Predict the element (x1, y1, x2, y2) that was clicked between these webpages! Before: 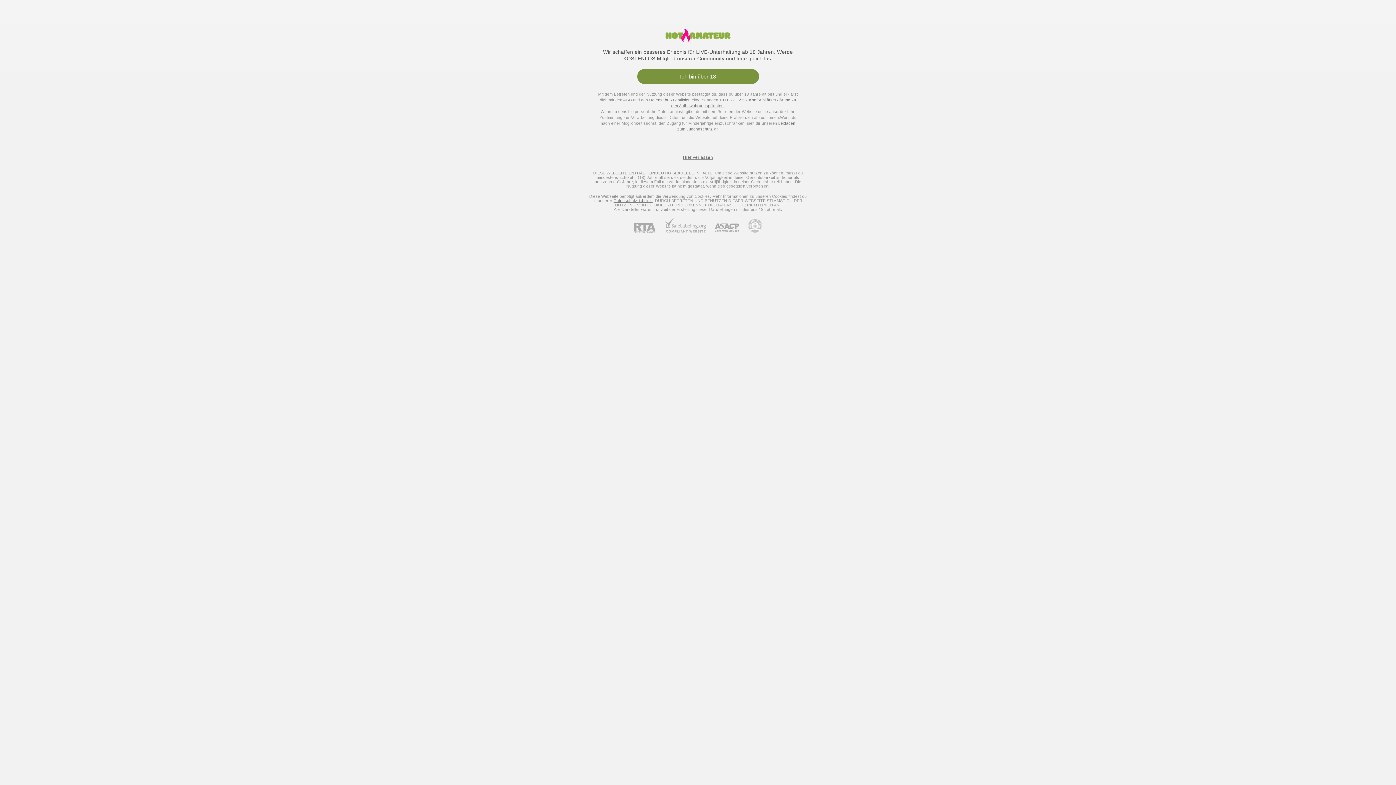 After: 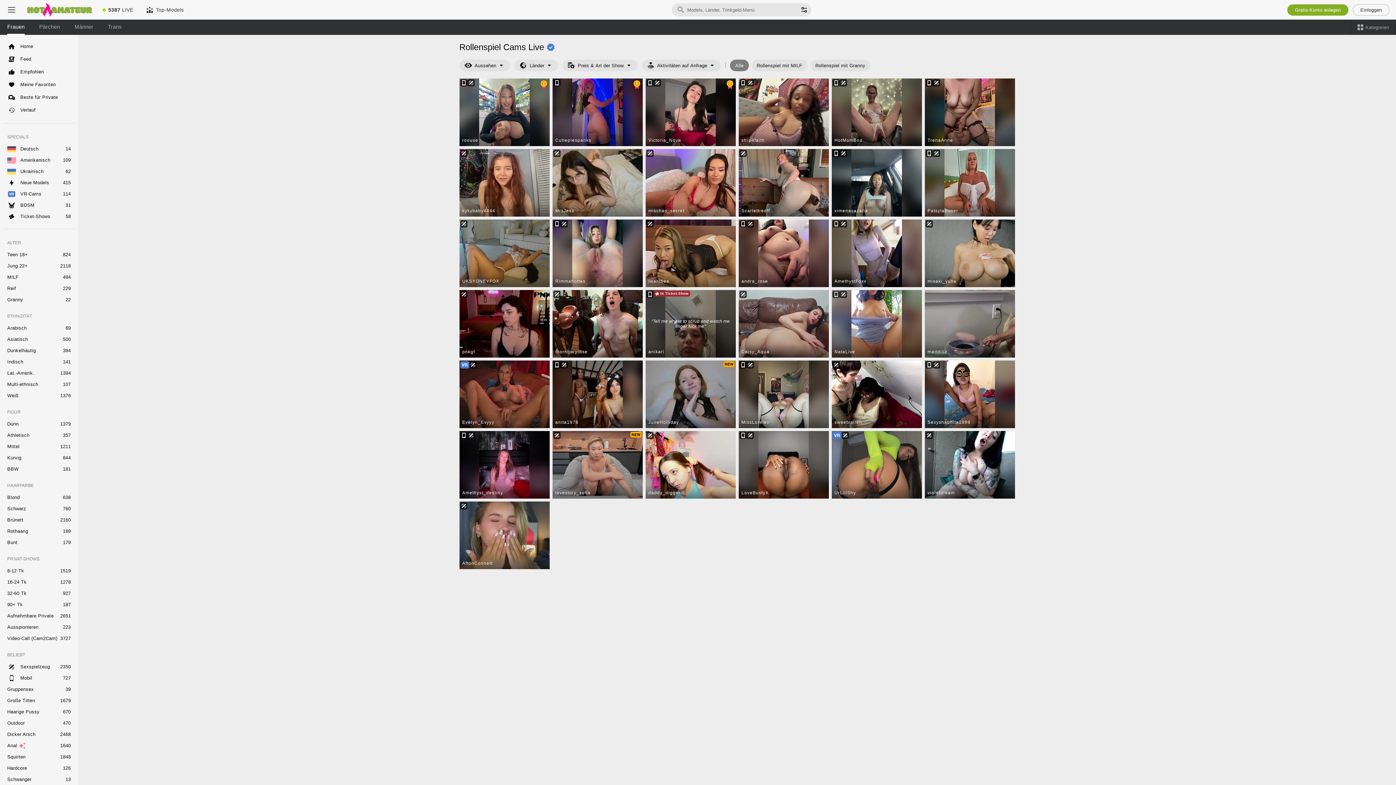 Action: bbox: (637, 69, 759, 84) label: Ich bin über 18